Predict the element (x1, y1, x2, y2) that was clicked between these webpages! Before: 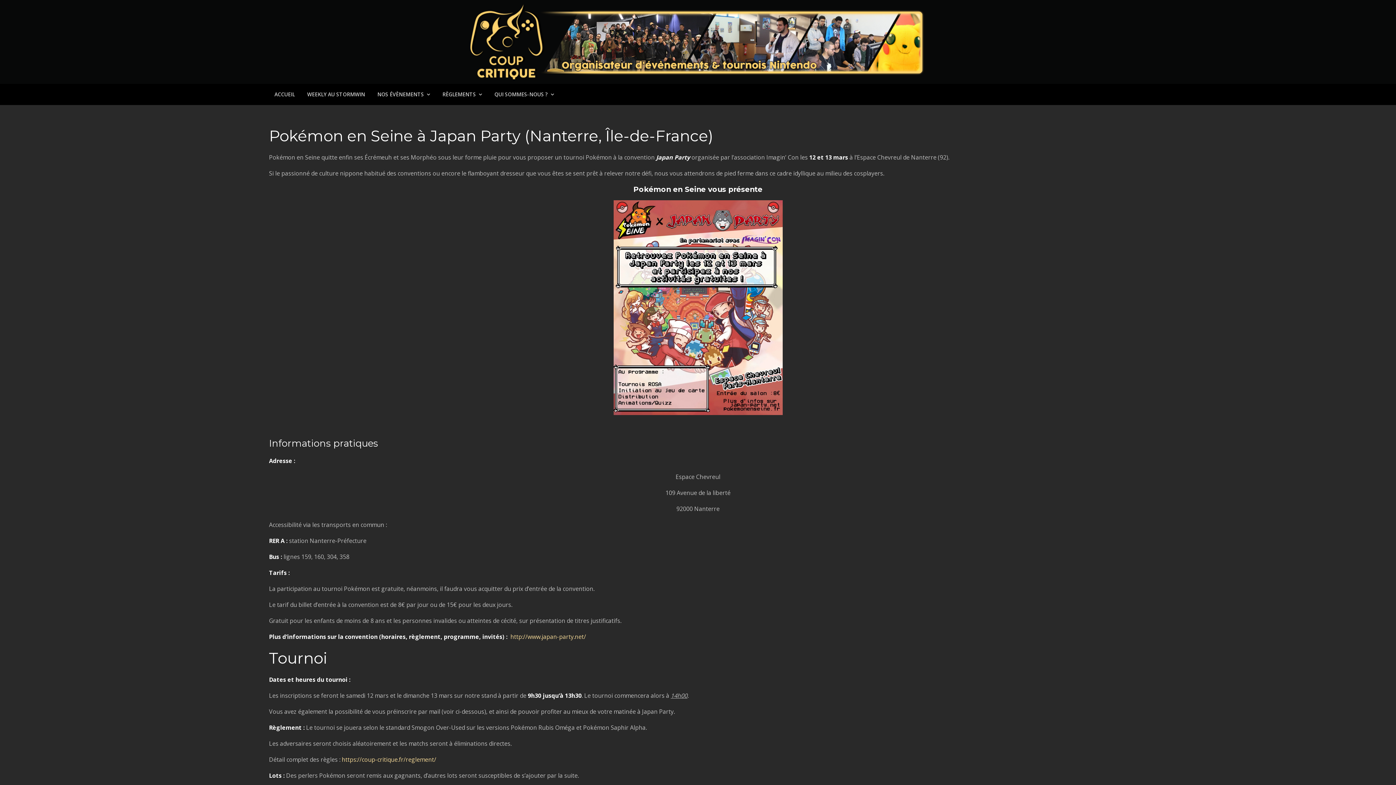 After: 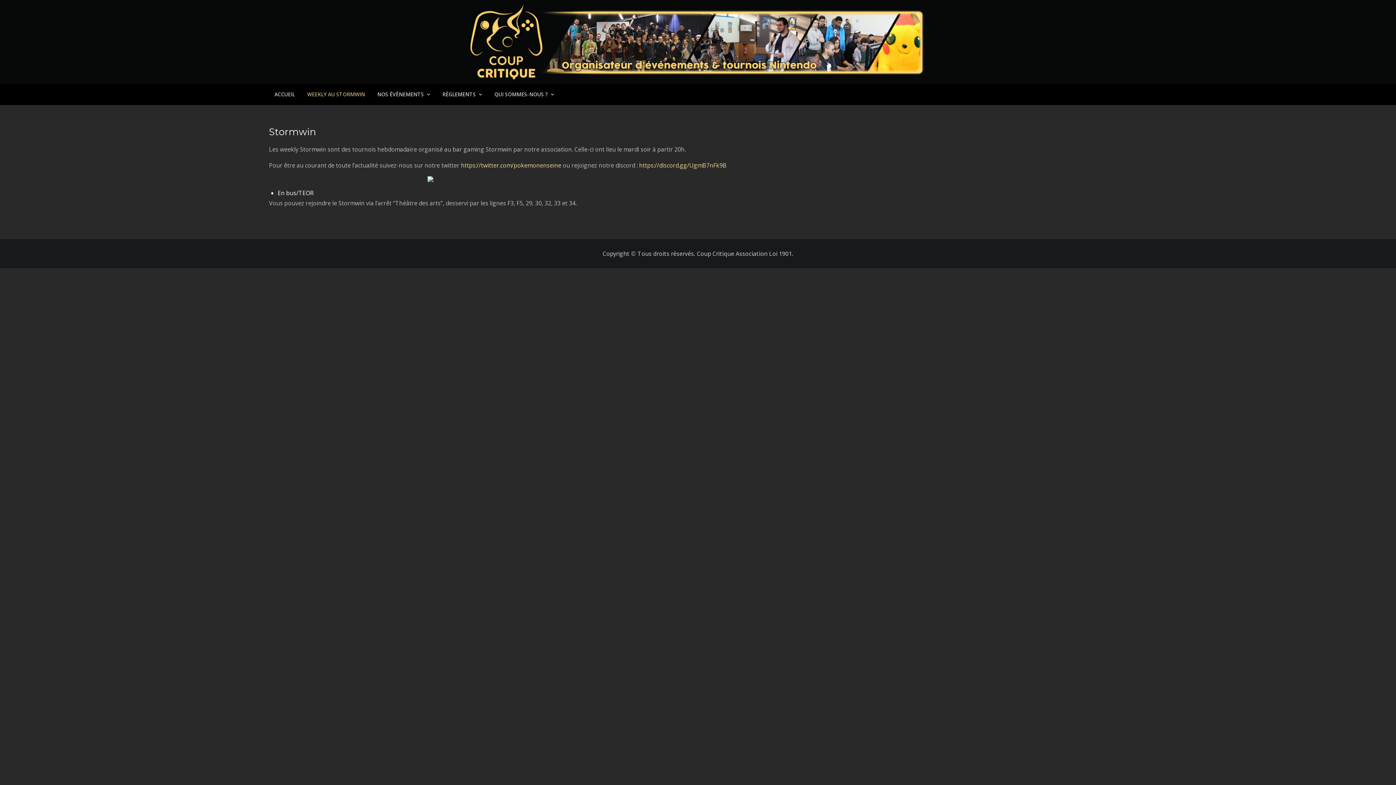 Action: bbox: (301, 84, 370, 105) label: WEEKLY AU STORMWIN